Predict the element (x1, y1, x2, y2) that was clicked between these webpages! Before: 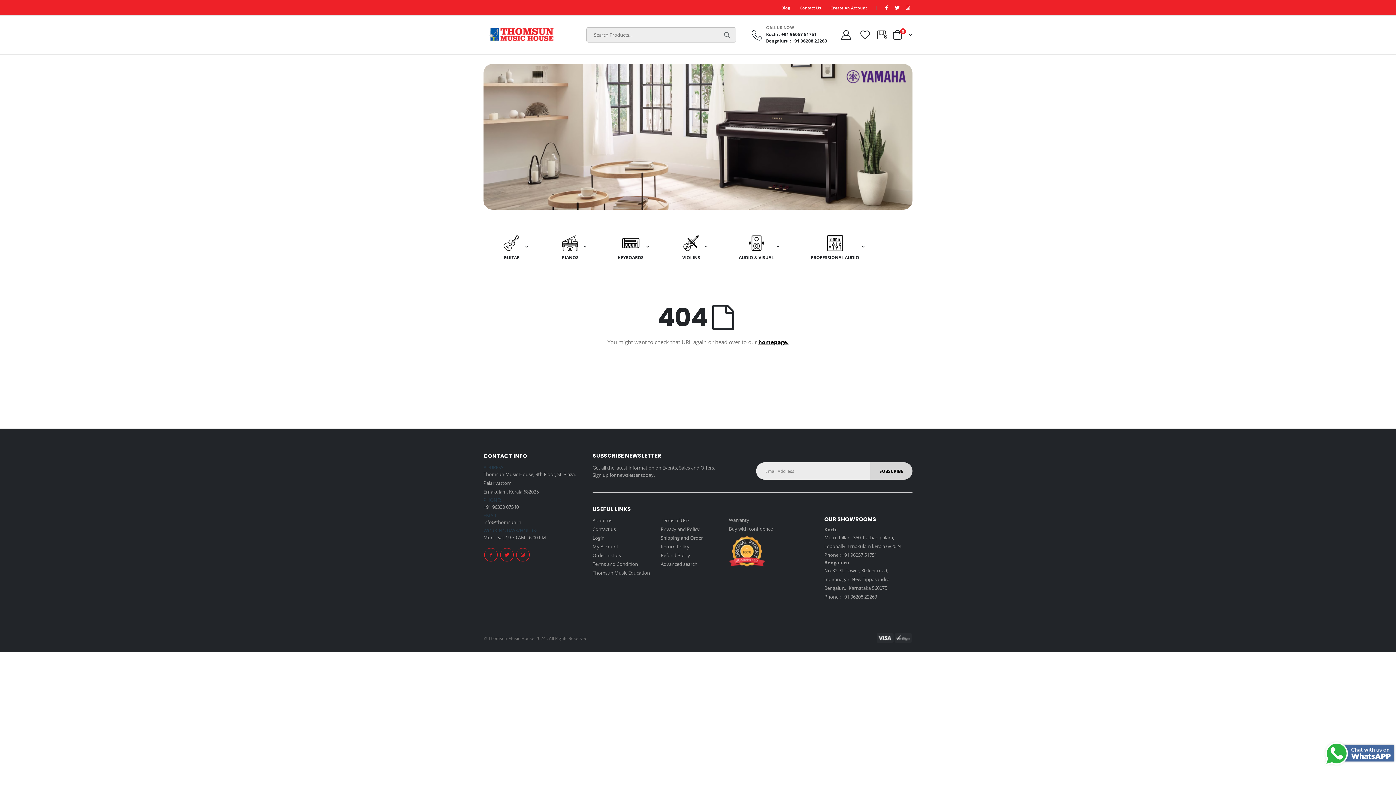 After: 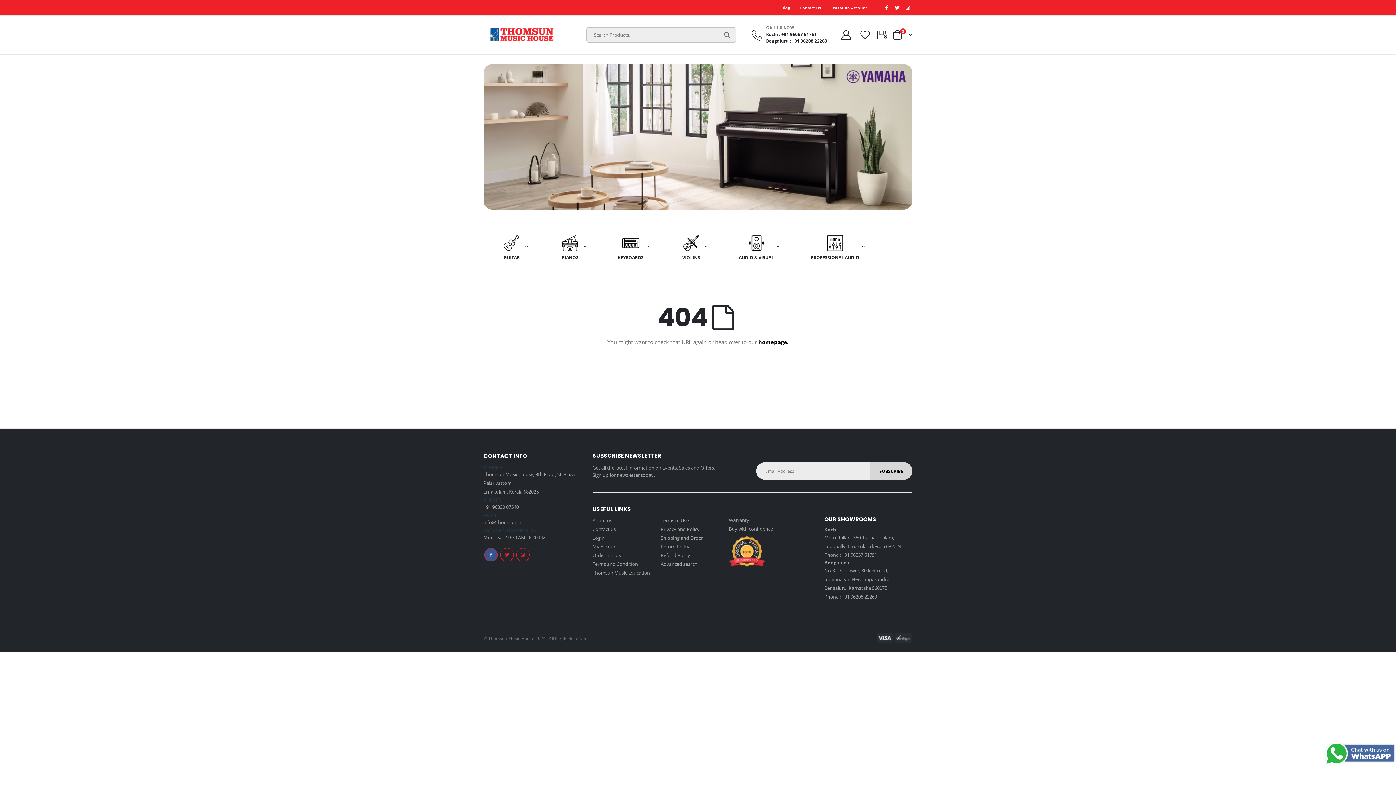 Action: bbox: (484, 548, 497, 561) label: Facebook